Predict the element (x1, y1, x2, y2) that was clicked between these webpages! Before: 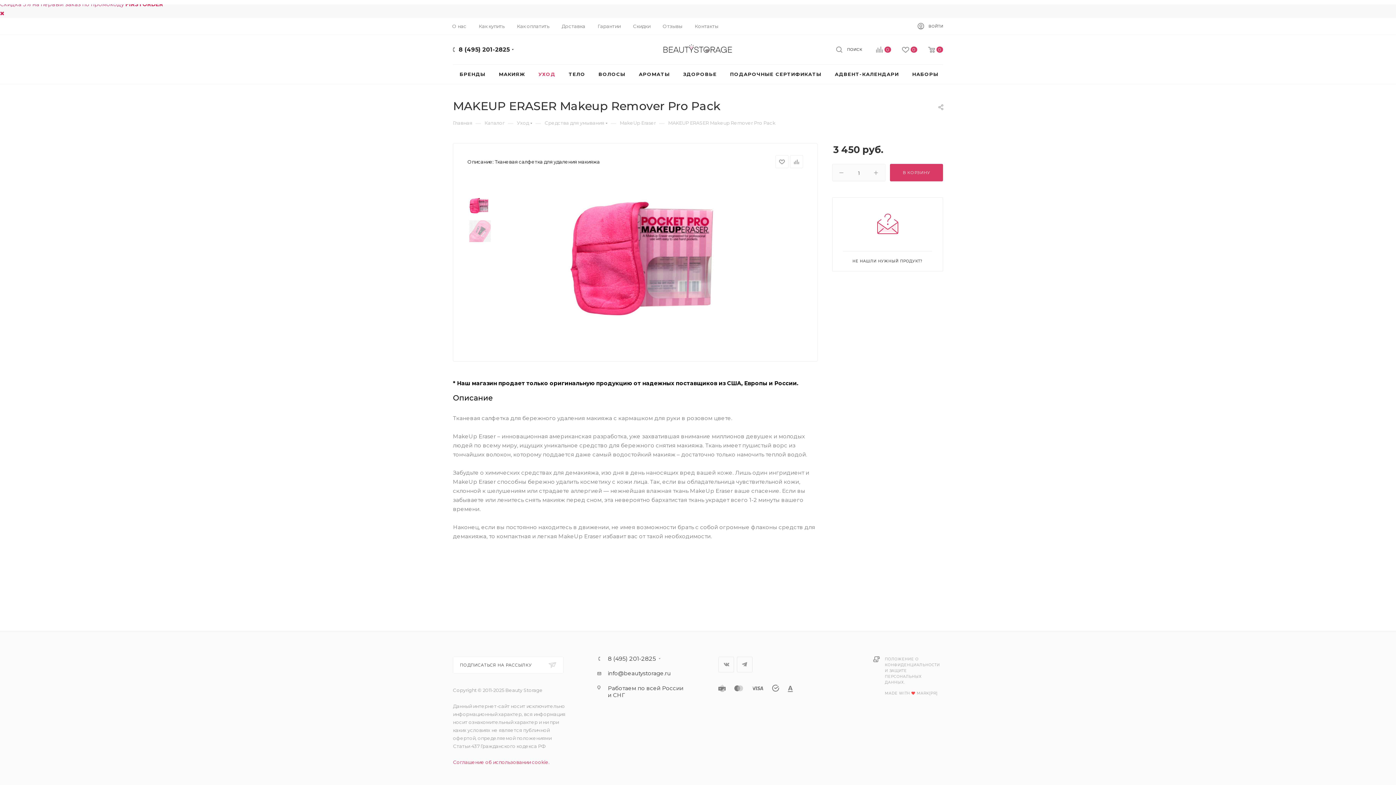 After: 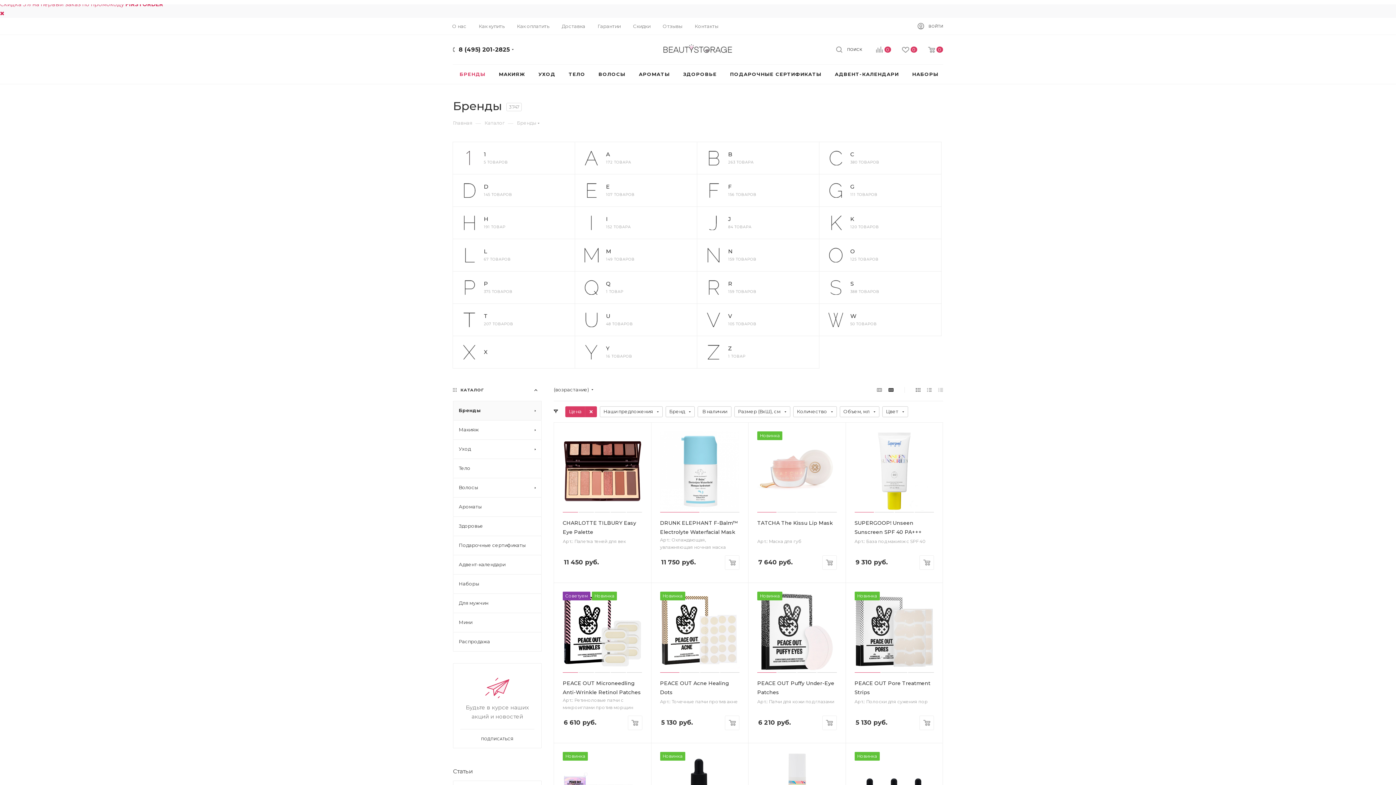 Action: label: БРЕНДЫ bbox: (453, 64, 492, 84)